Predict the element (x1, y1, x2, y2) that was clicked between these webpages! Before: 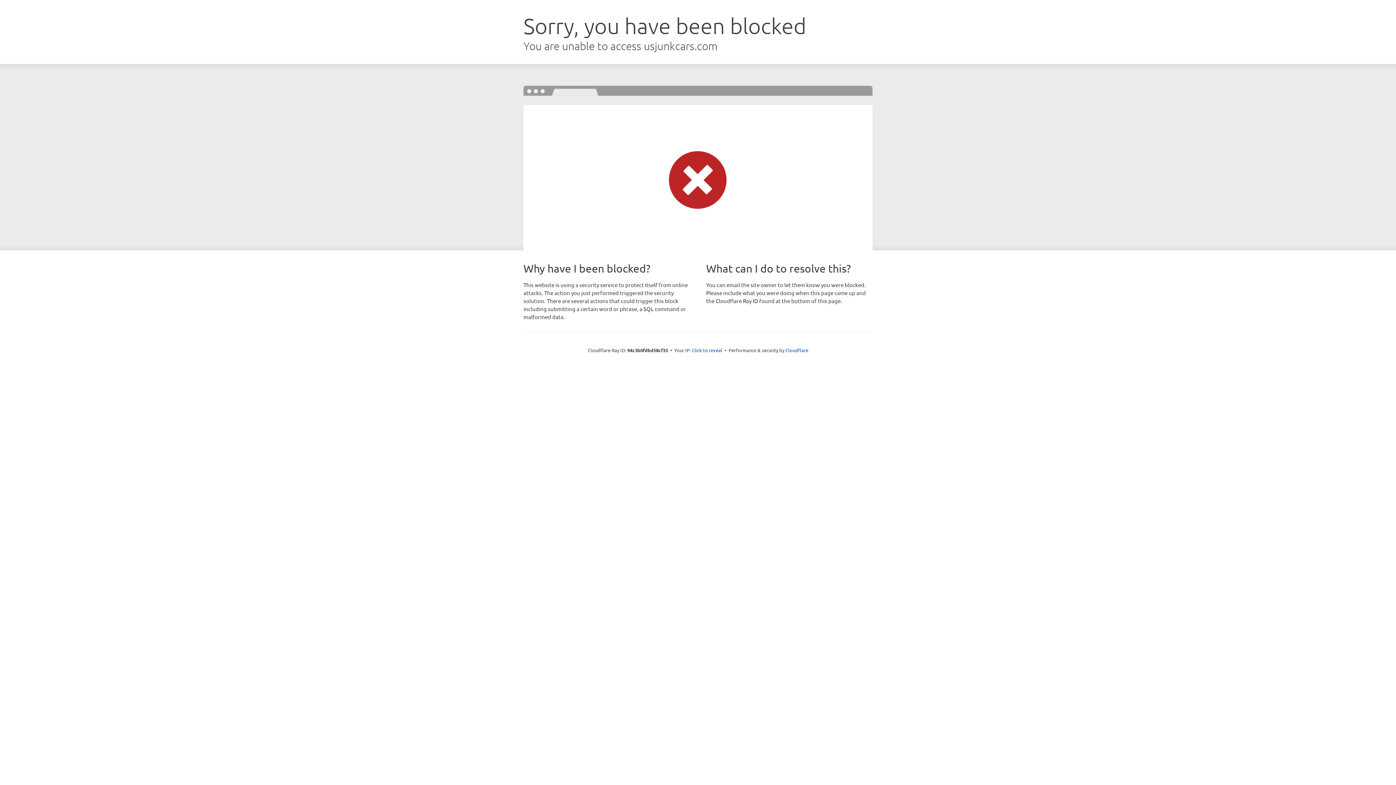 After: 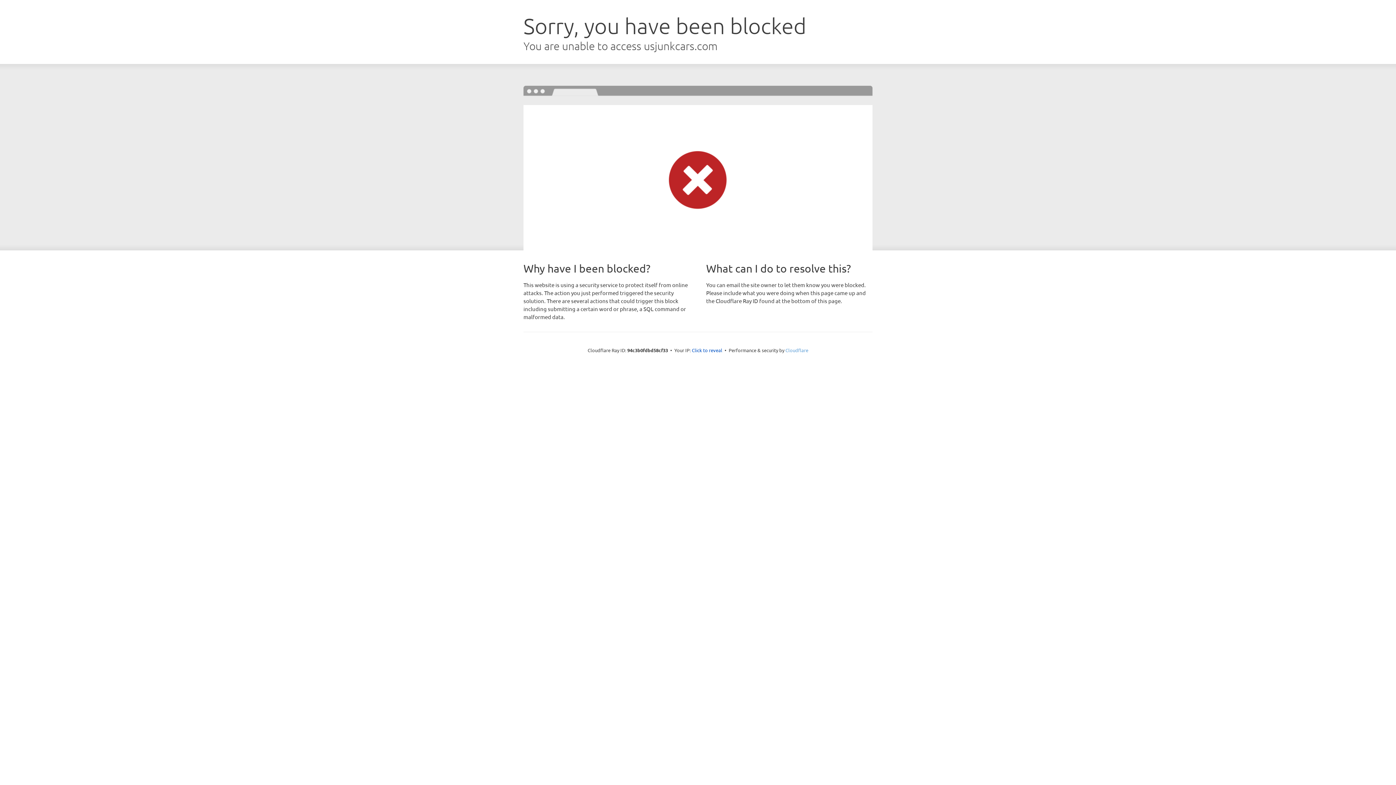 Action: label: Cloudflare bbox: (785, 347, 808, 353)